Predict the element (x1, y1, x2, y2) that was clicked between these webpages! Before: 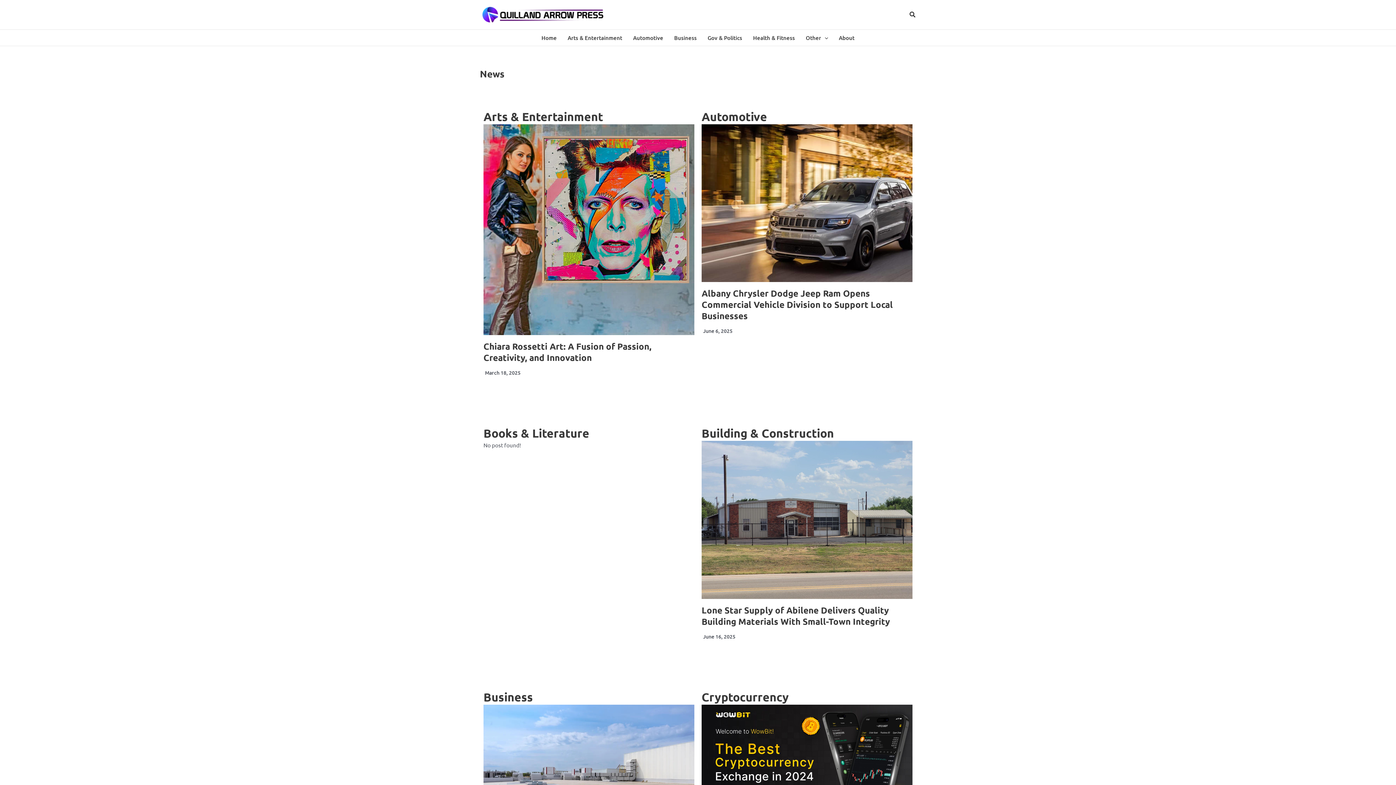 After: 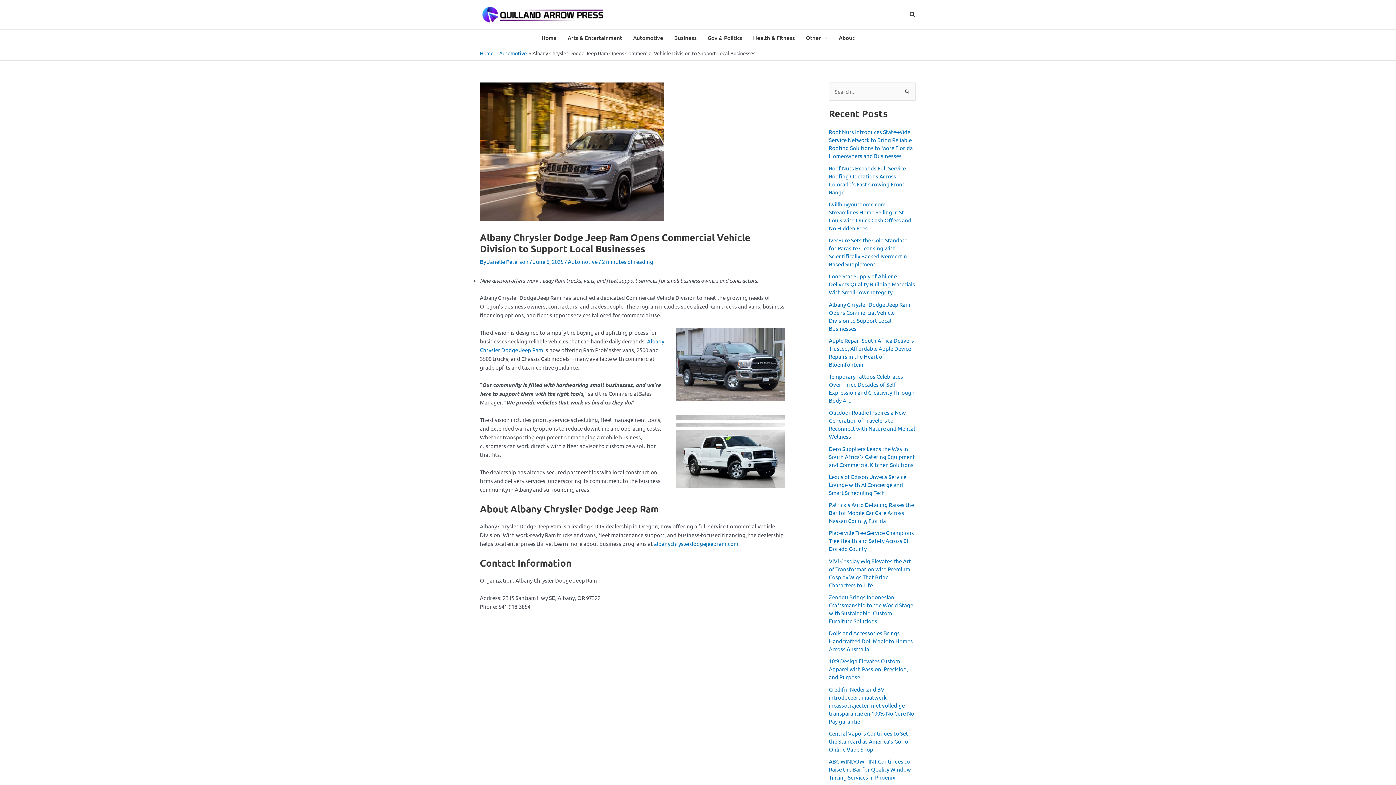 Action: bbox: (701, 124, 912, 282)